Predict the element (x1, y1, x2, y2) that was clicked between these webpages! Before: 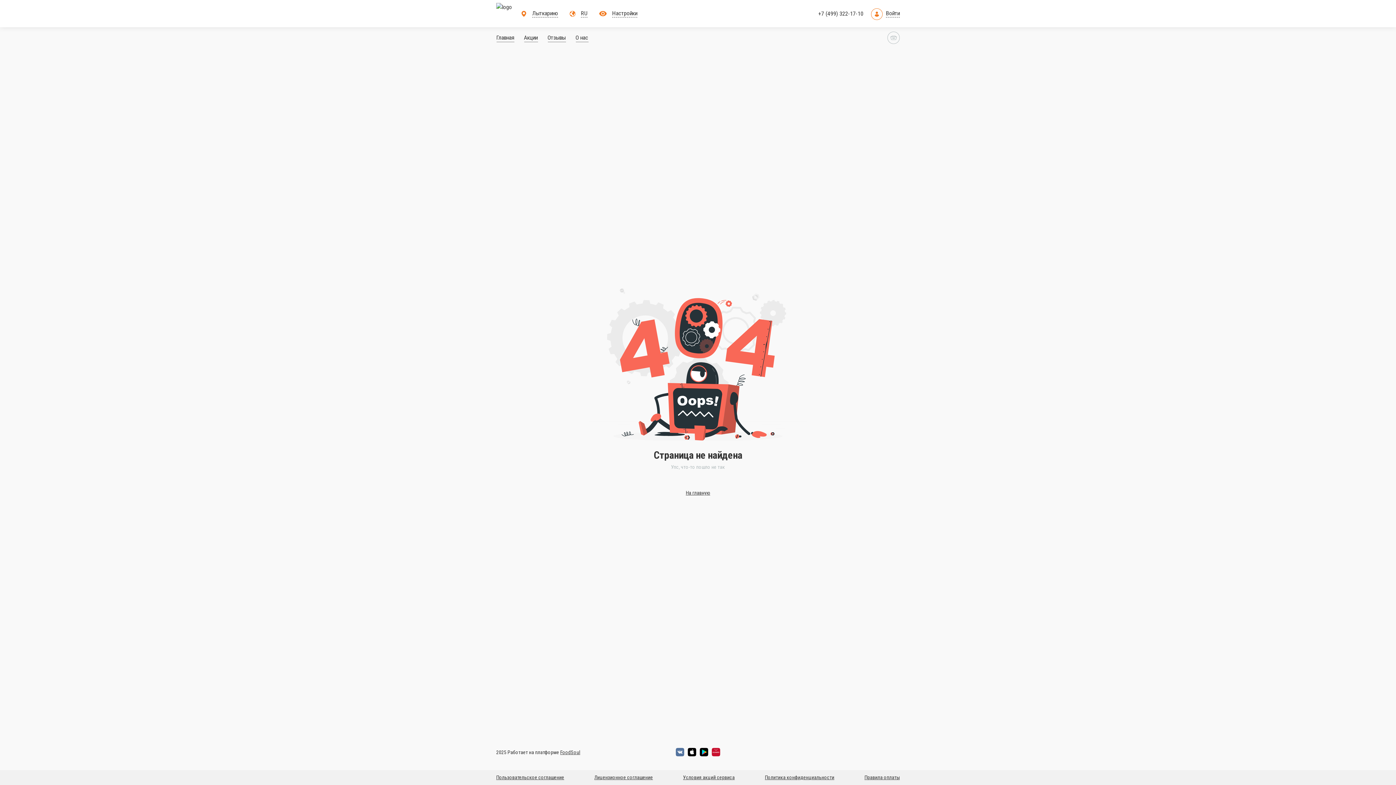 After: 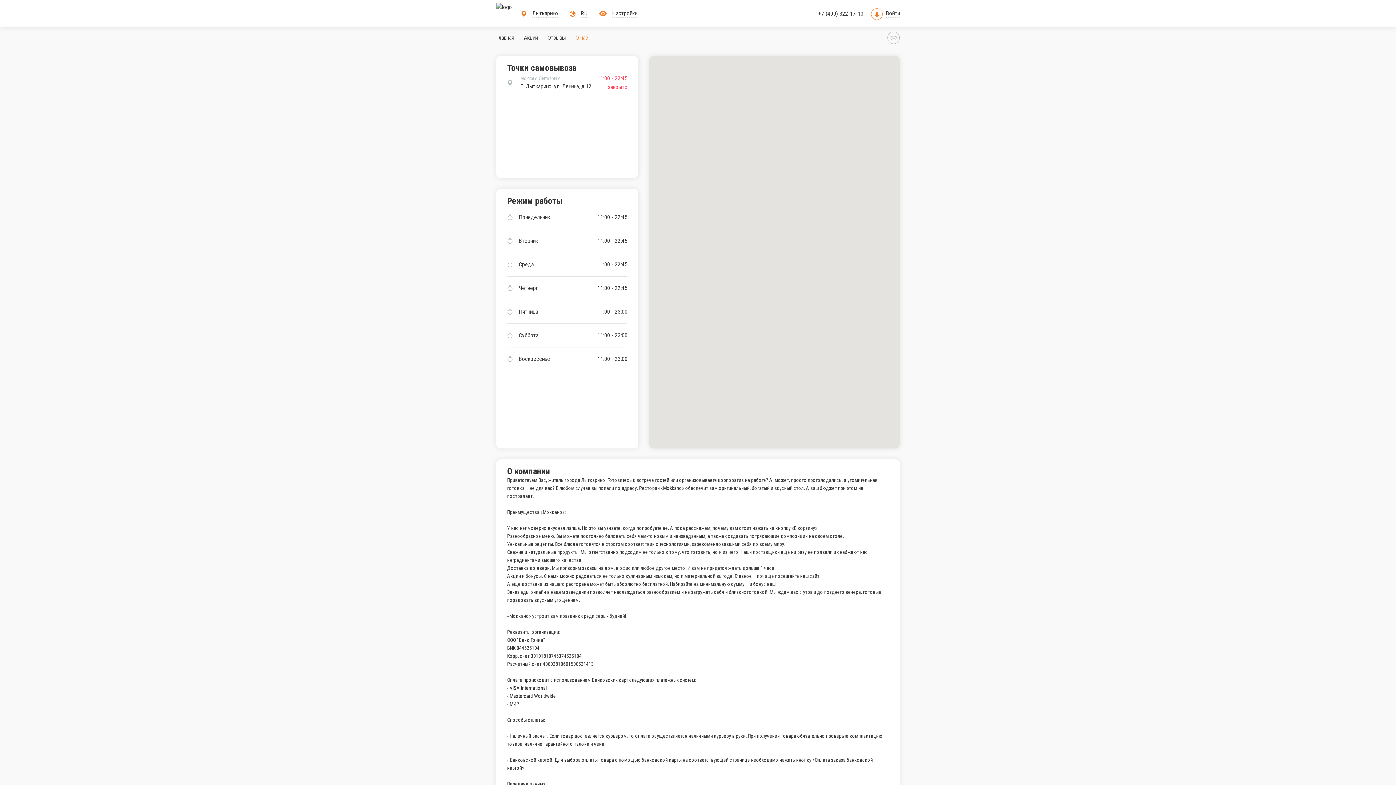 Action: bbox: (586, 33, 607, 42) label: О нас